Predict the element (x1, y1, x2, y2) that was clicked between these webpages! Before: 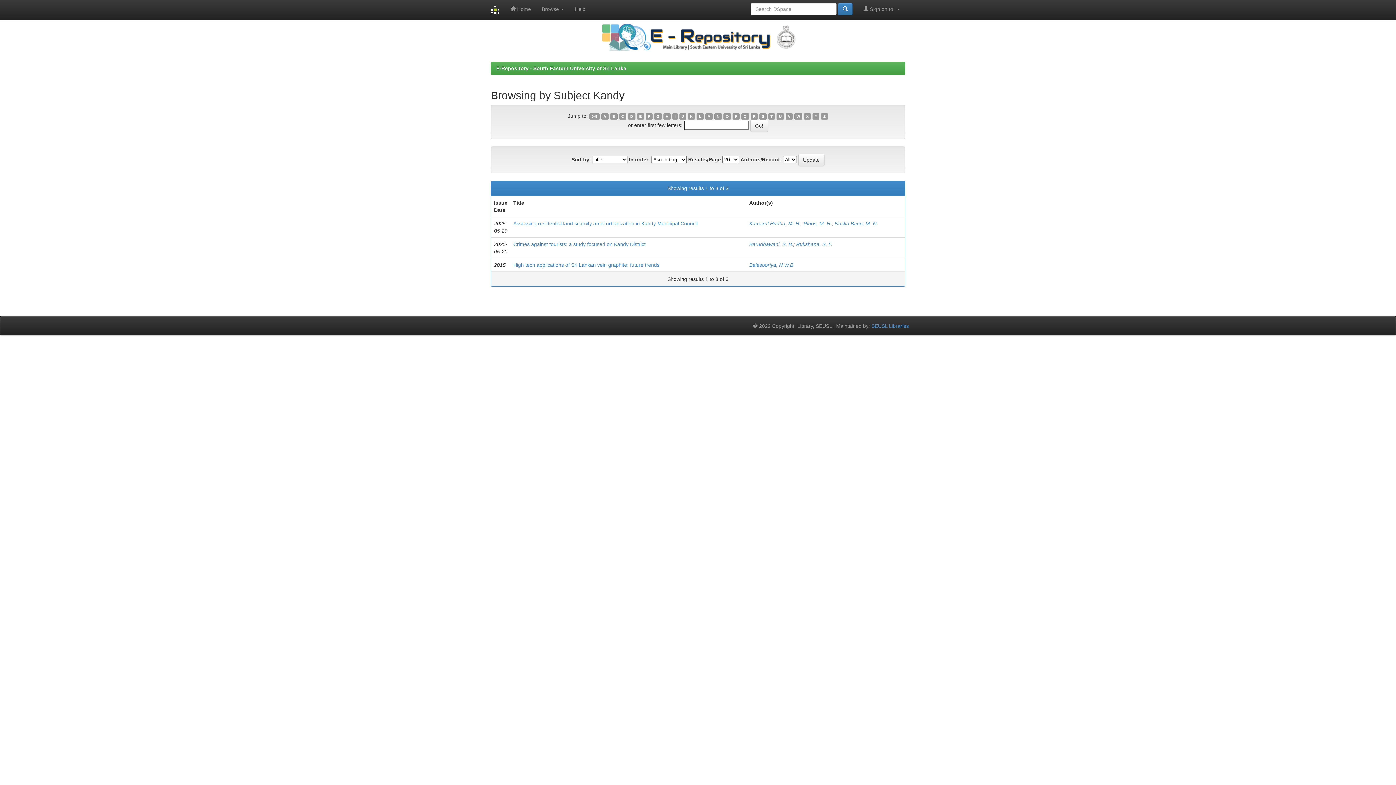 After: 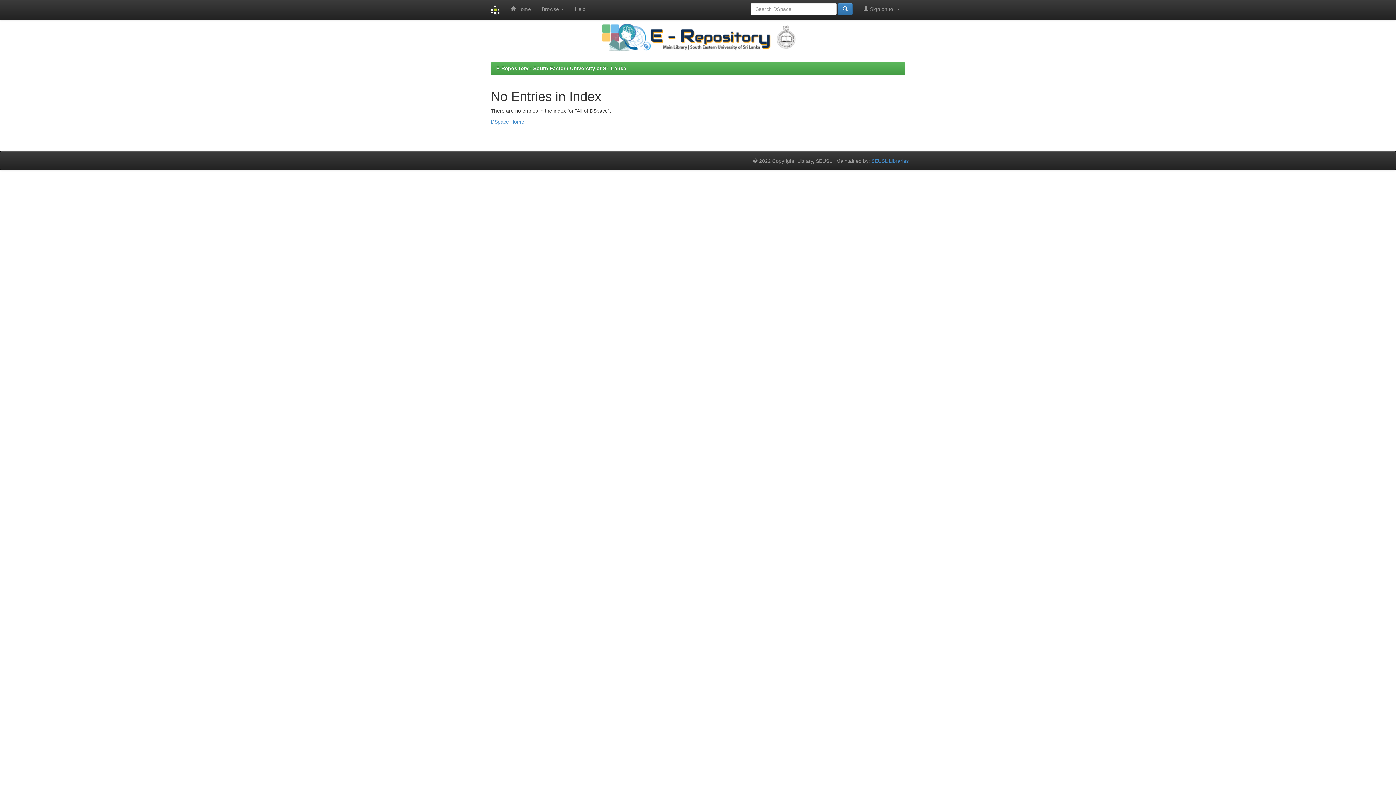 Action: bbox: (732, 113, 740, 119) label: P